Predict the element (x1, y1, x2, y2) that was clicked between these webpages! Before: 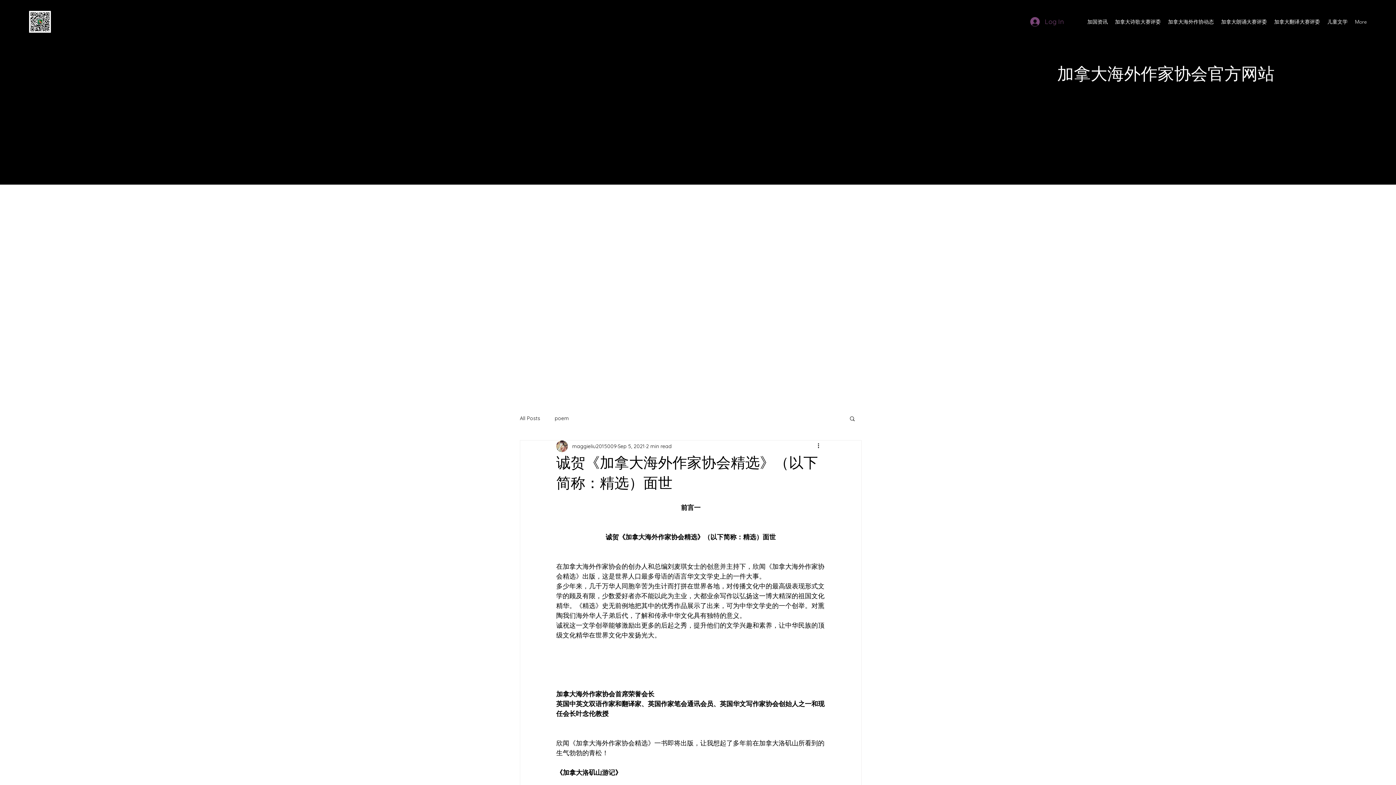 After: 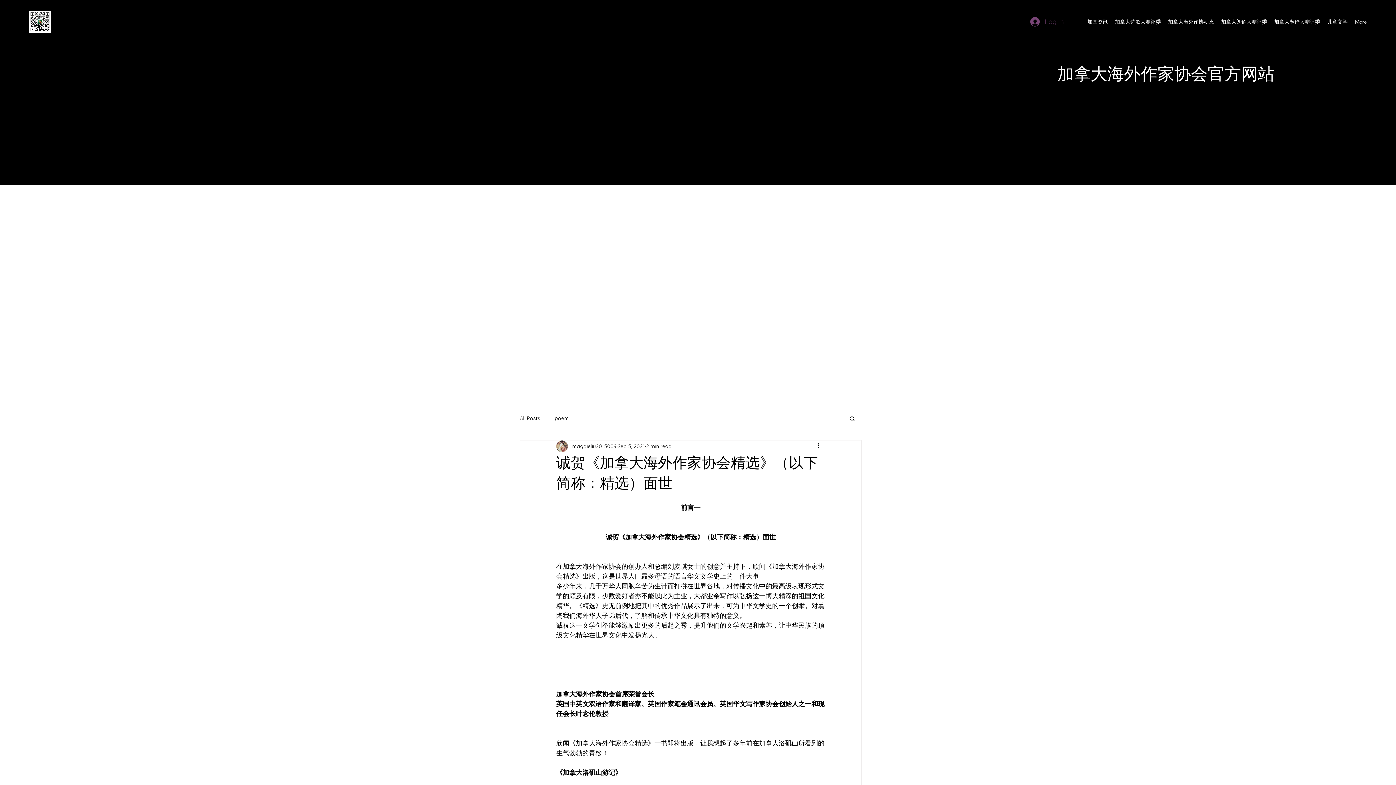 Action: bbox: (1025, 13, 1069, 29) label: Log In